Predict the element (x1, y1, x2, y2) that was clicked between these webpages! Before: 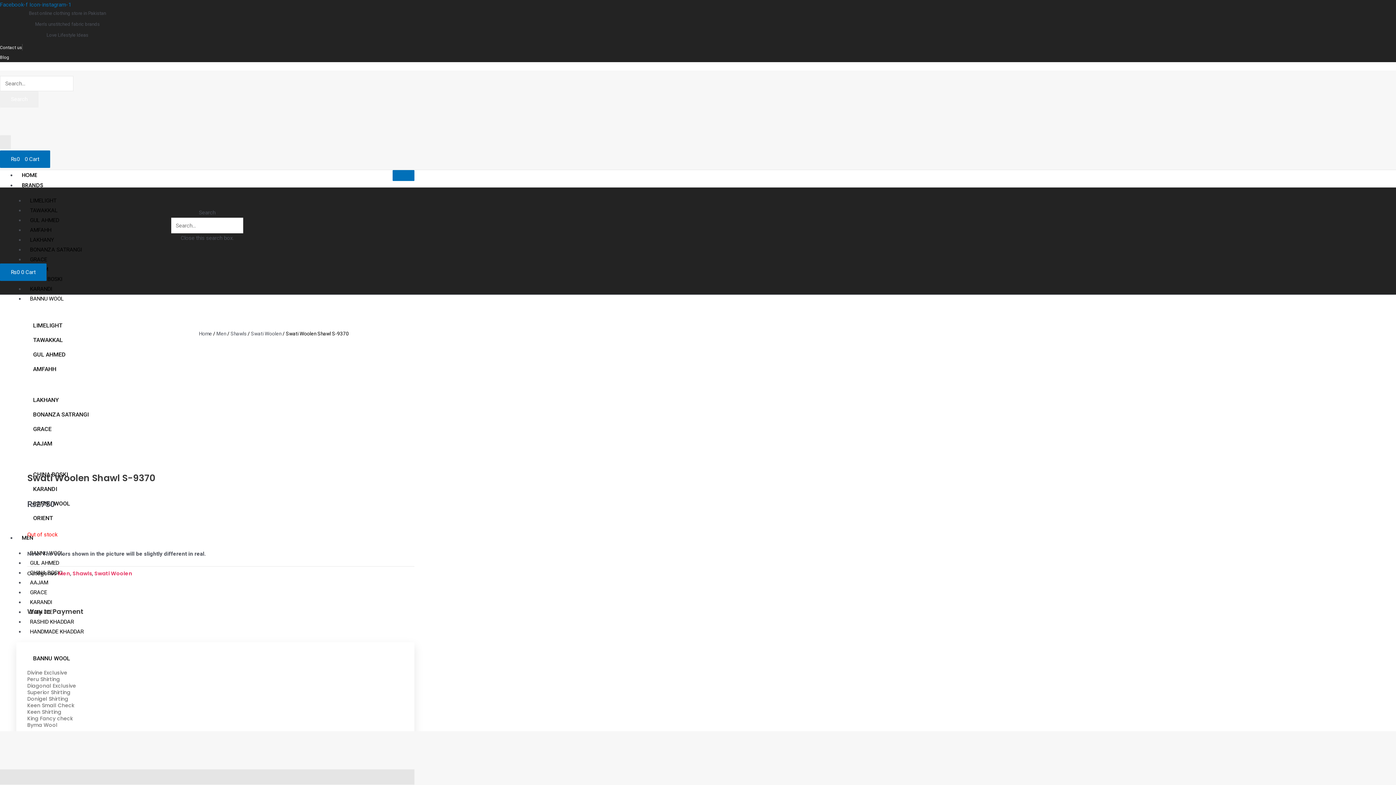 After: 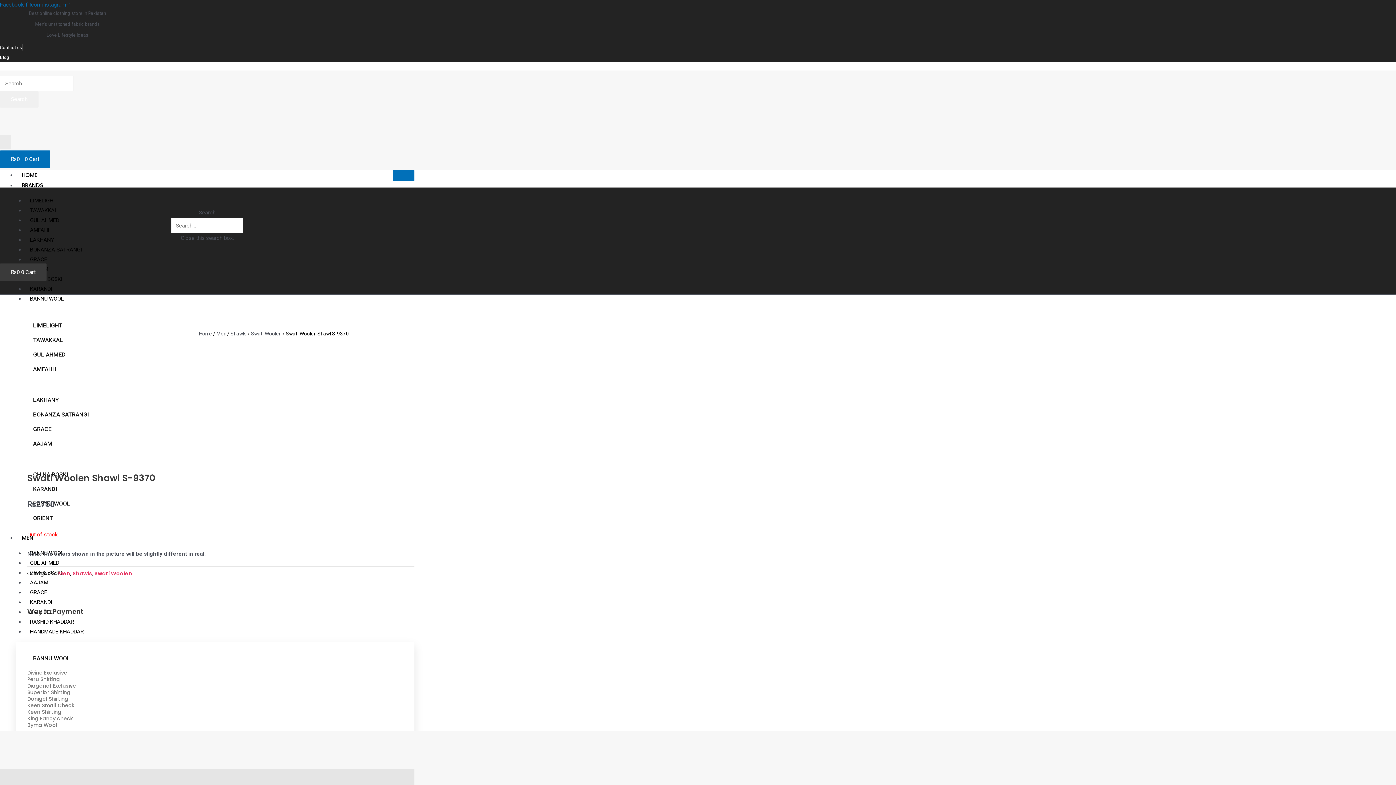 Action: label: ₨0 0 Cart bbox: (0, 263, 46, 281)